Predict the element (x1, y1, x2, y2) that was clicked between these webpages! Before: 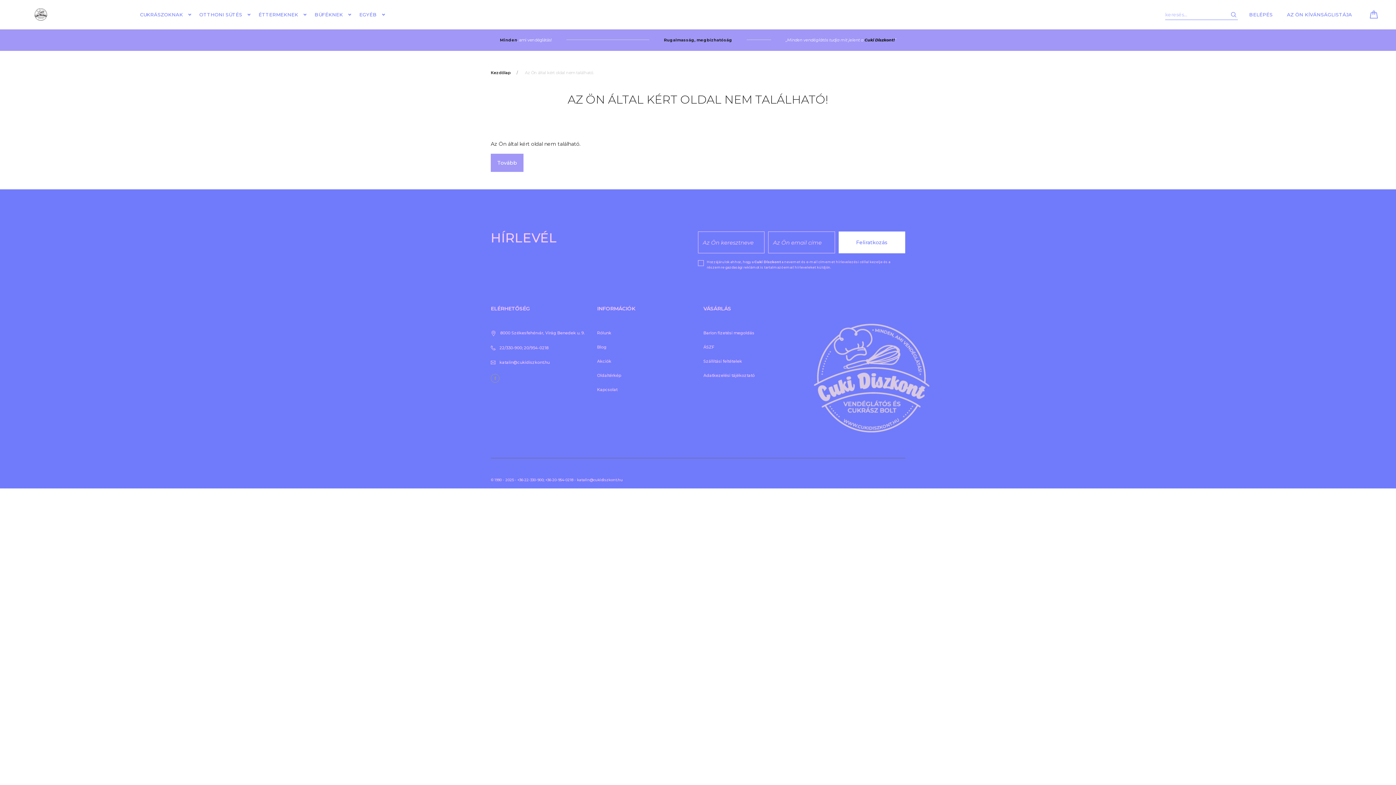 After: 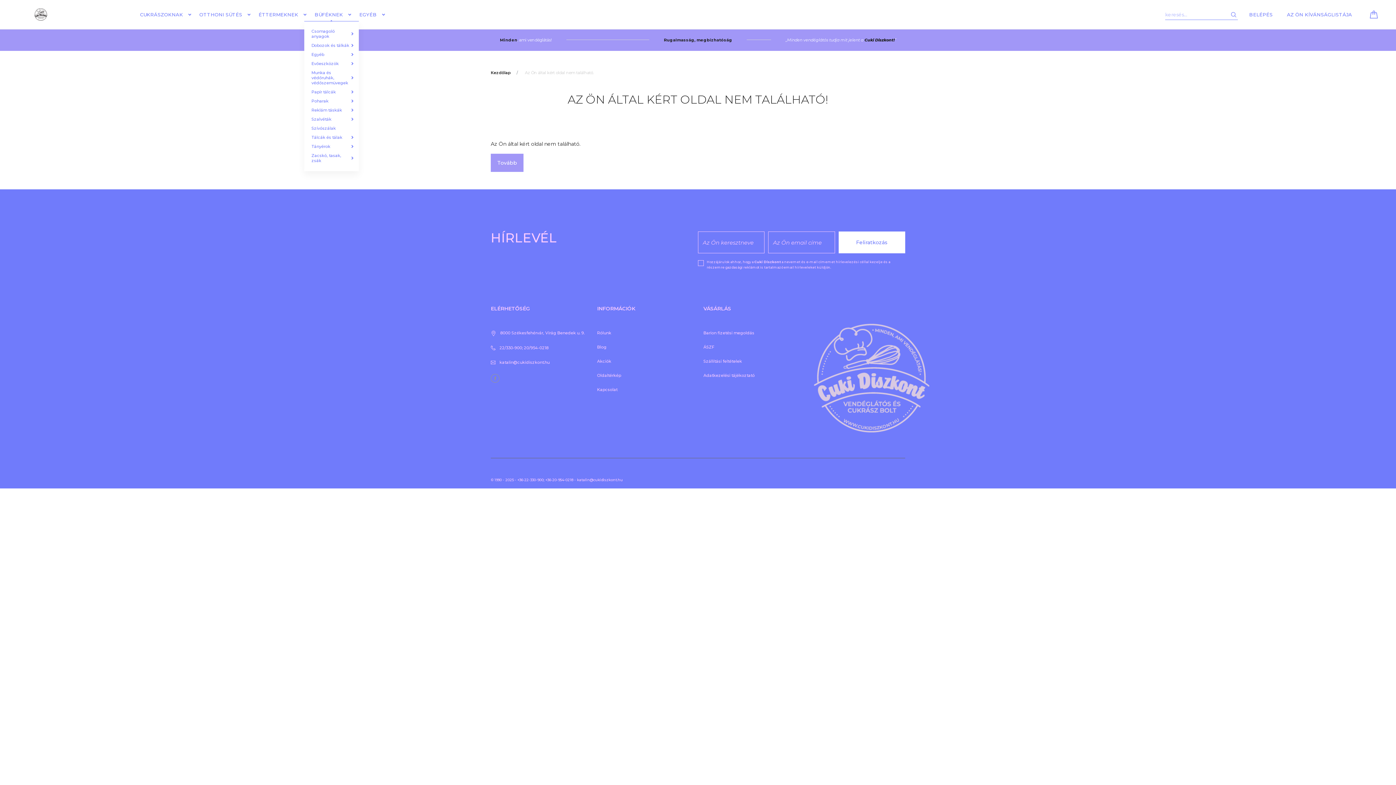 Action: label: BÜFÉKNEK  bbox: (309, 8, 353, 20)